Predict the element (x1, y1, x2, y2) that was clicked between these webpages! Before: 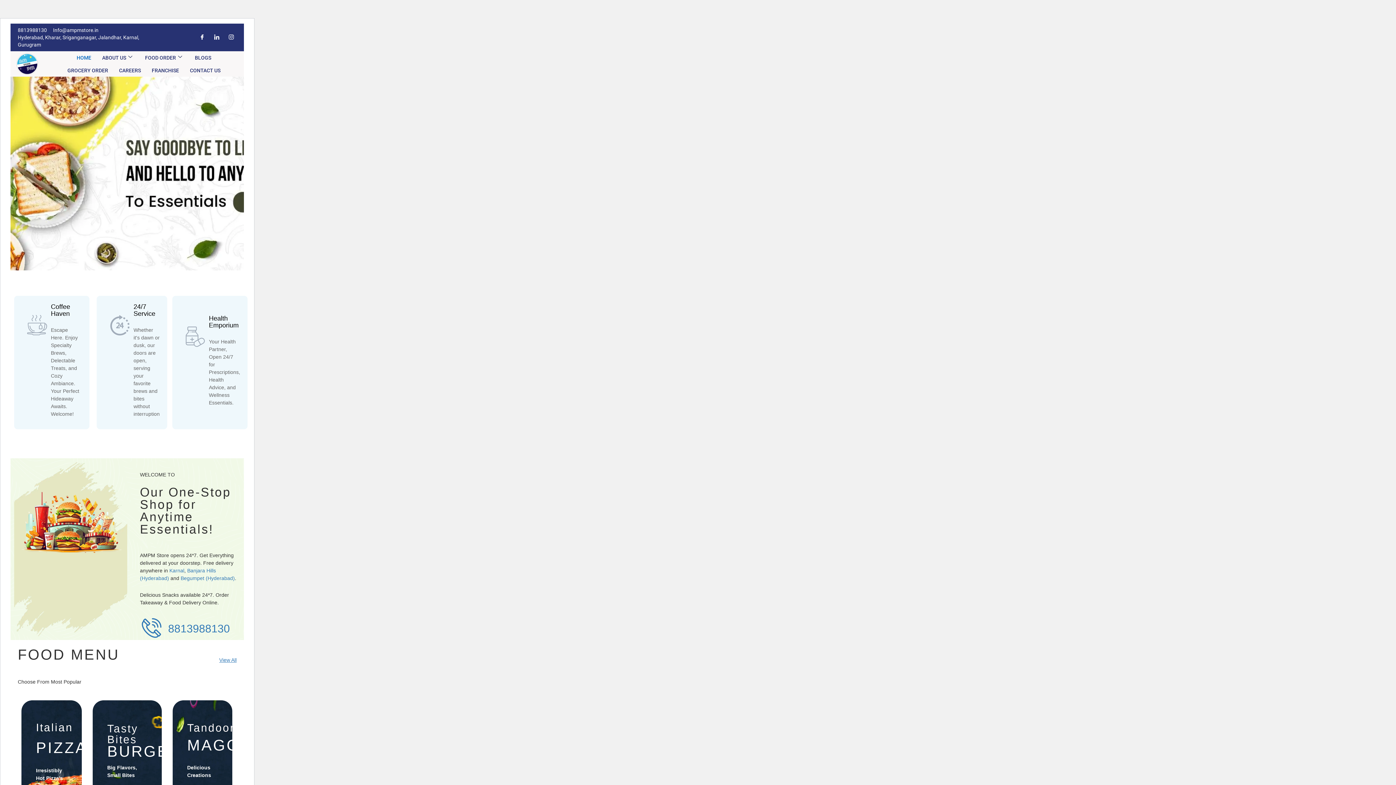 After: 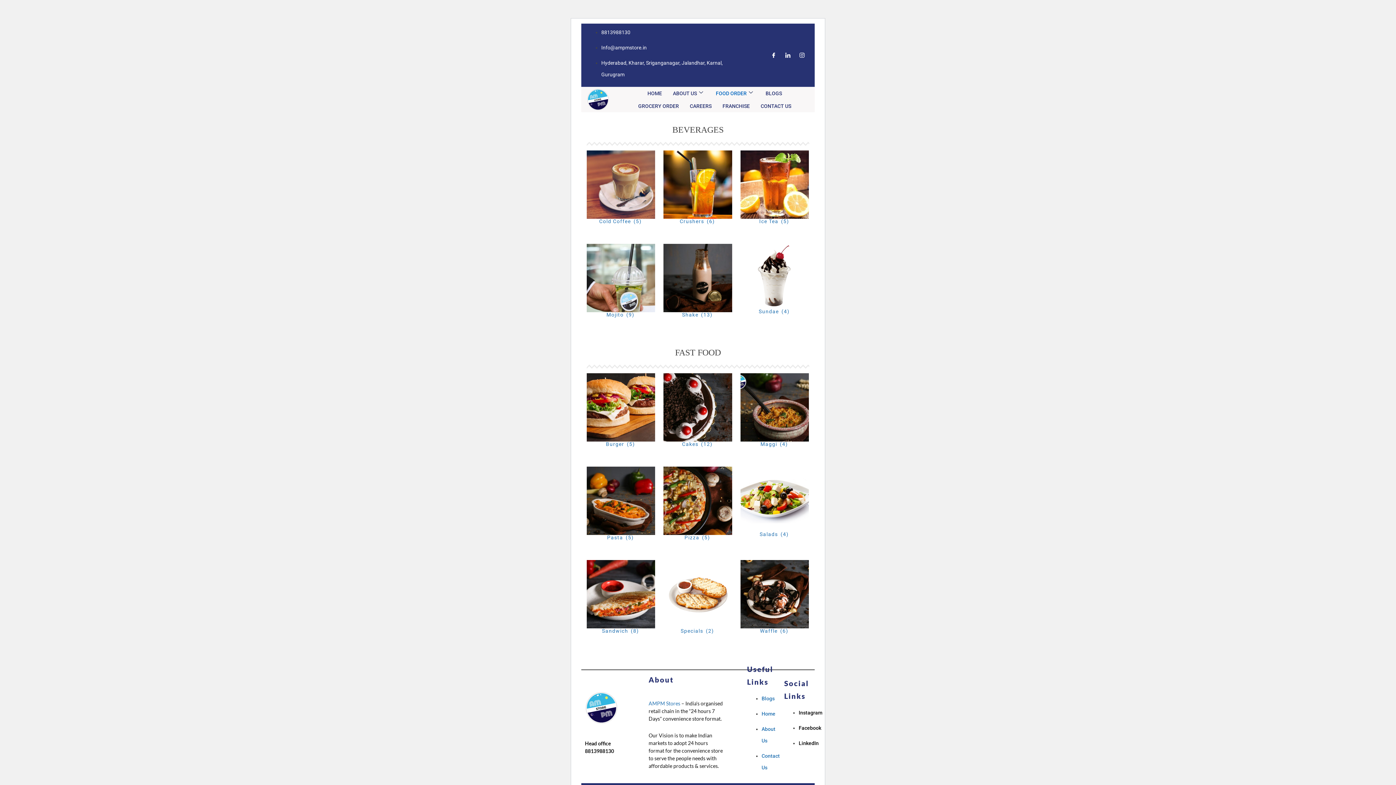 Action: label: FOOD ORDER bbox: (139, 51, 189, 64)